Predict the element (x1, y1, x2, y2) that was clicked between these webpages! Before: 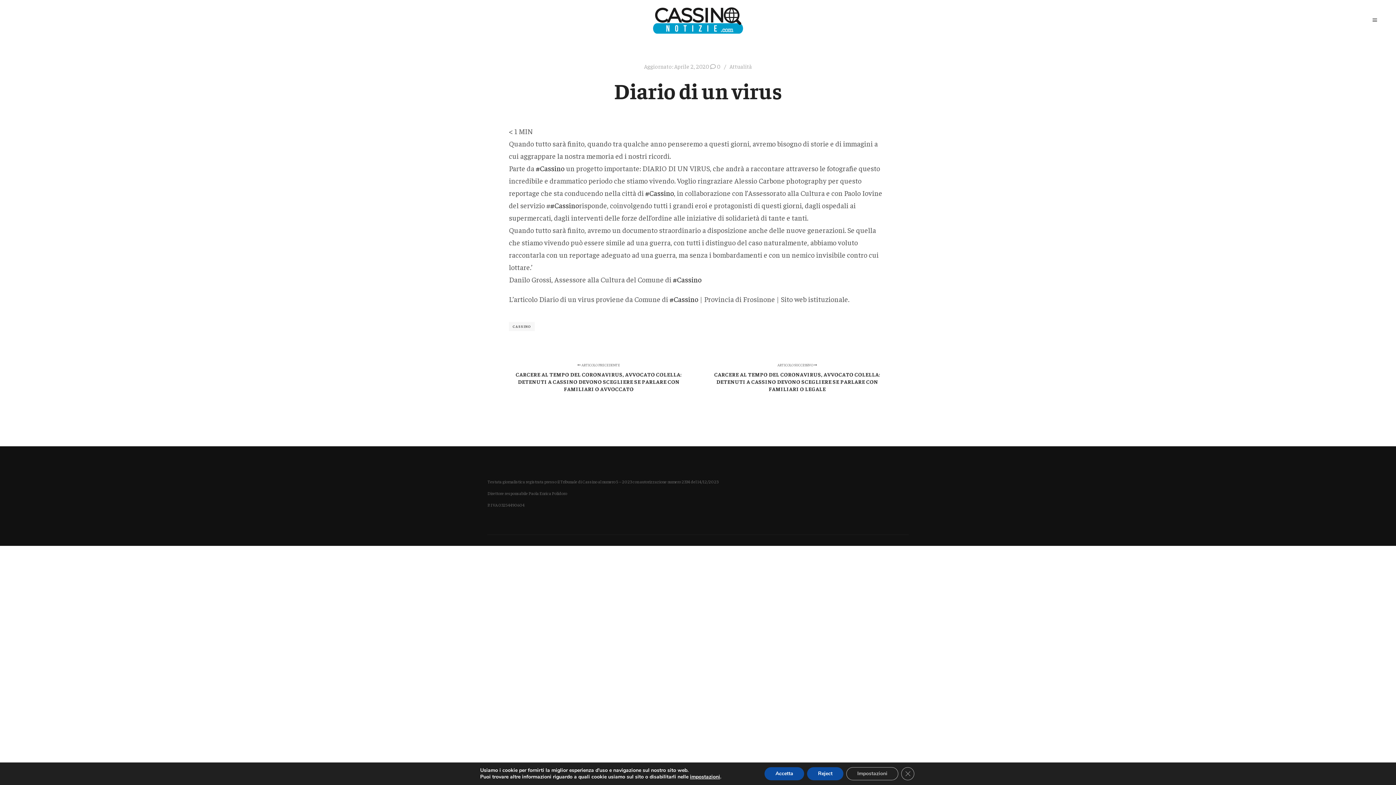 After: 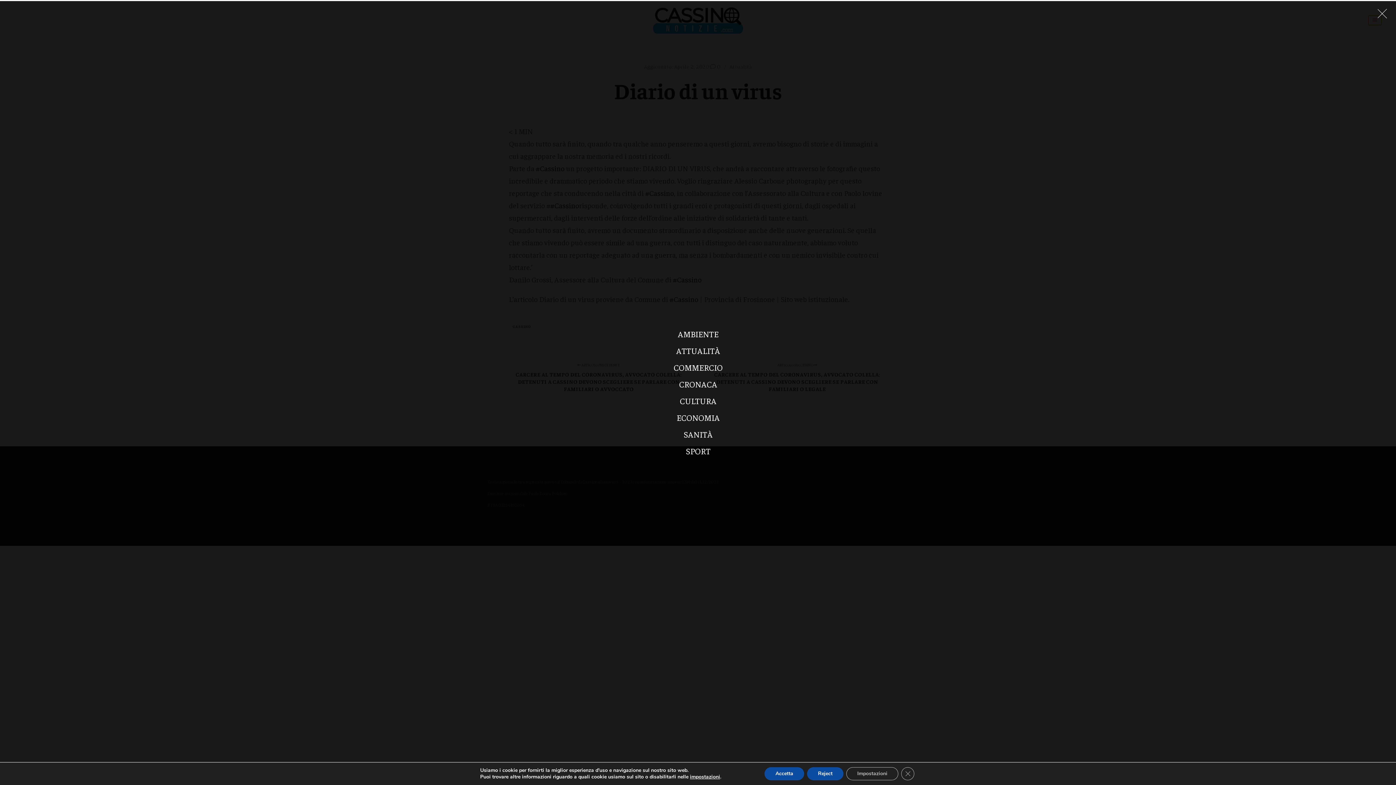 Action: bbox: (1368, 15, 1381, 25) label: Menu principale